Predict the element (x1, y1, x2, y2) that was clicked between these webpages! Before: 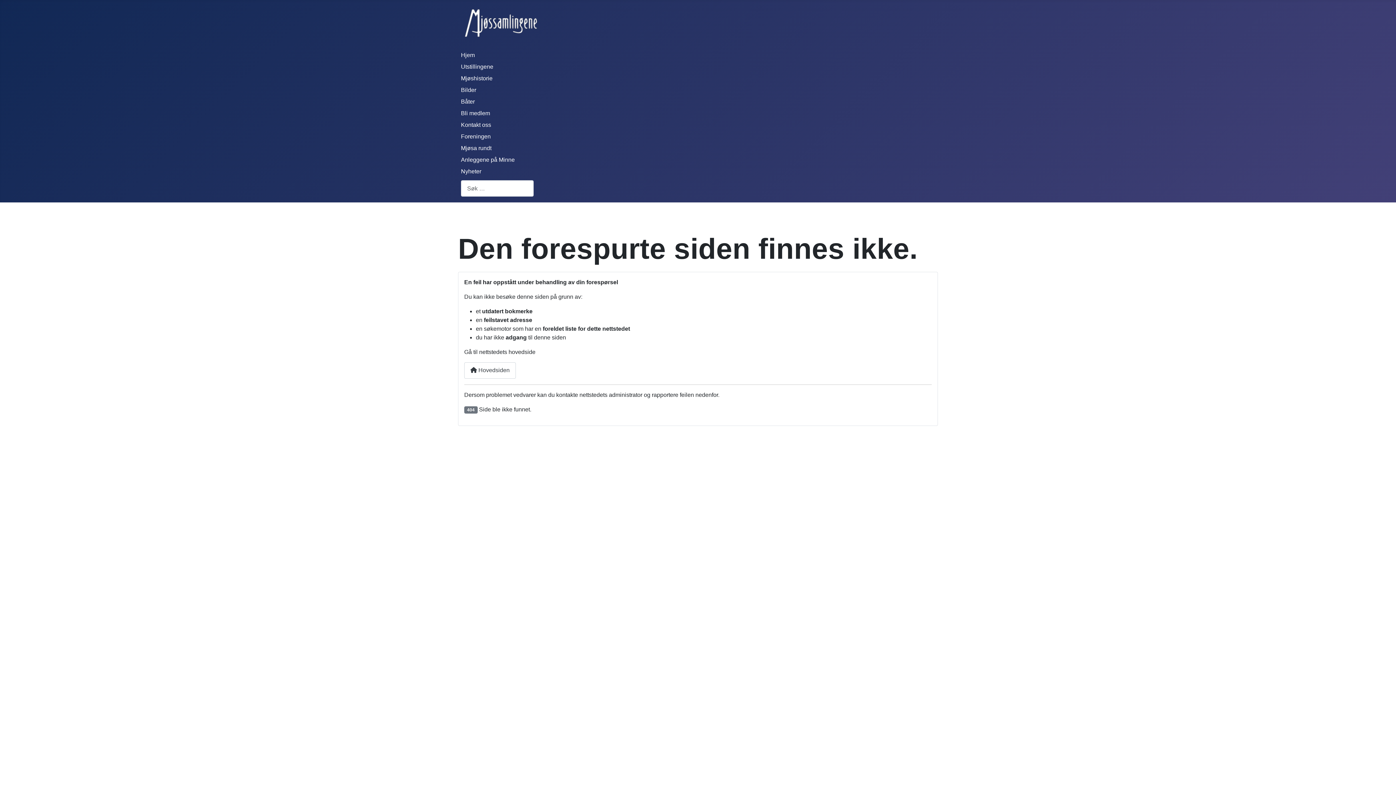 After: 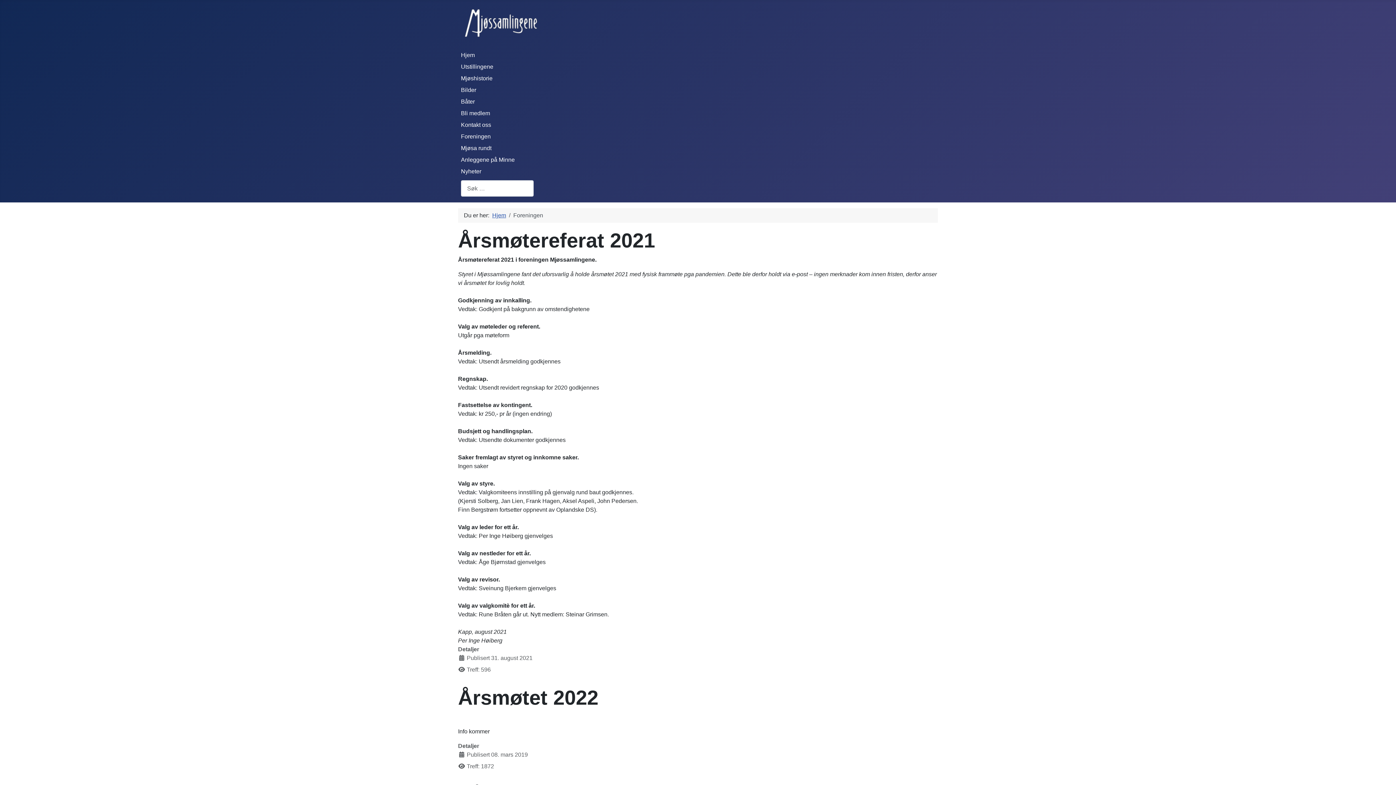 Action: bbox: (461, 133, 490, 139) label: Foreningen